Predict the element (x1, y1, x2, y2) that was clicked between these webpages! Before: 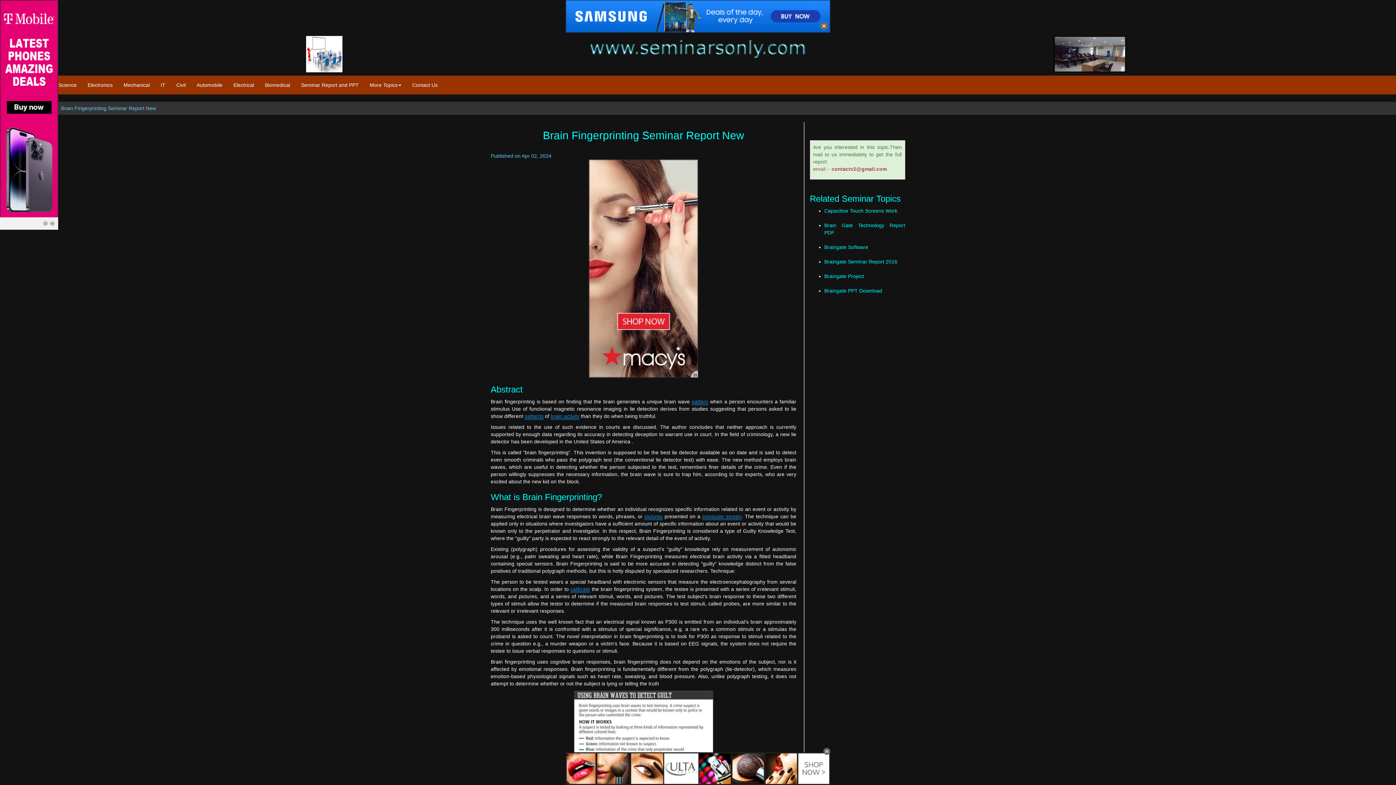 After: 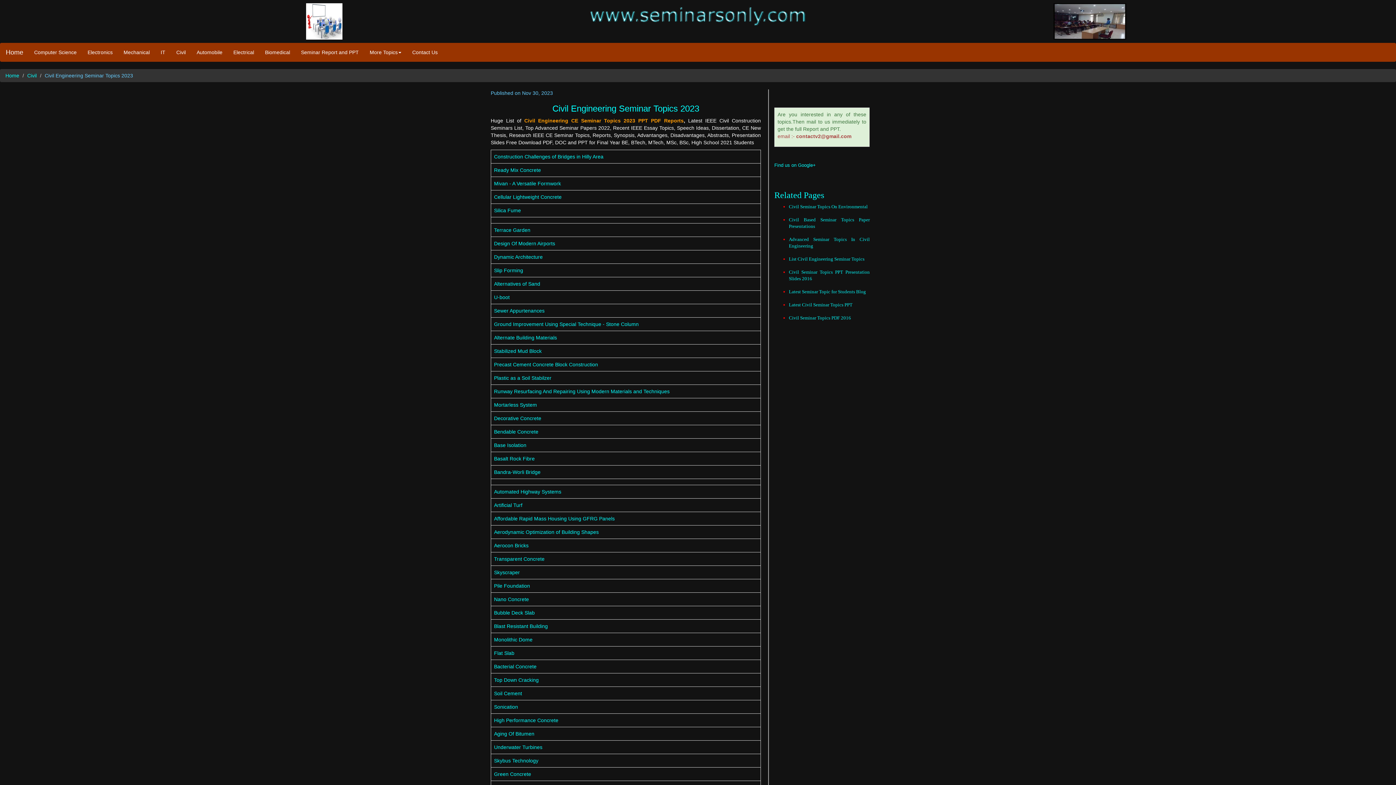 Action: bbox: (170, 76, 191, 94) label: Civil